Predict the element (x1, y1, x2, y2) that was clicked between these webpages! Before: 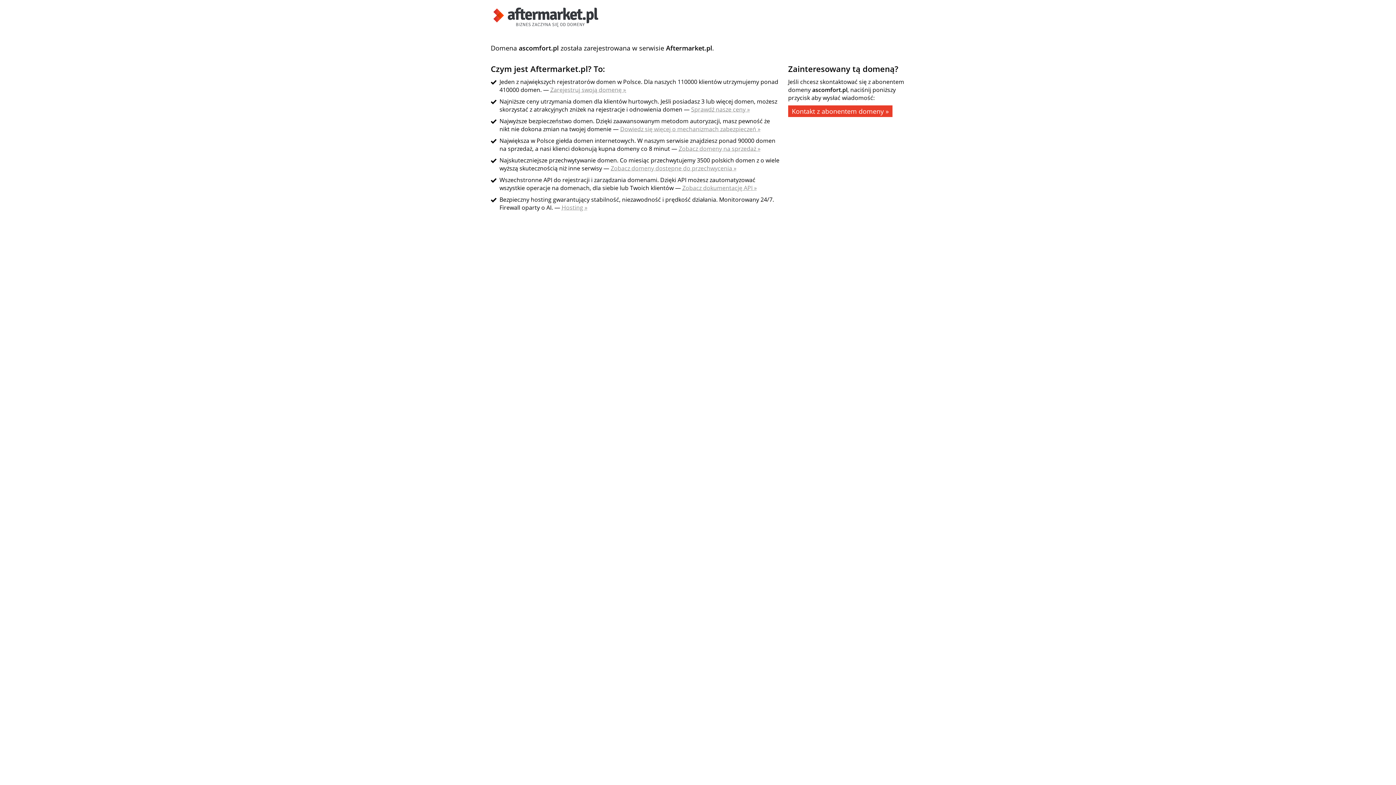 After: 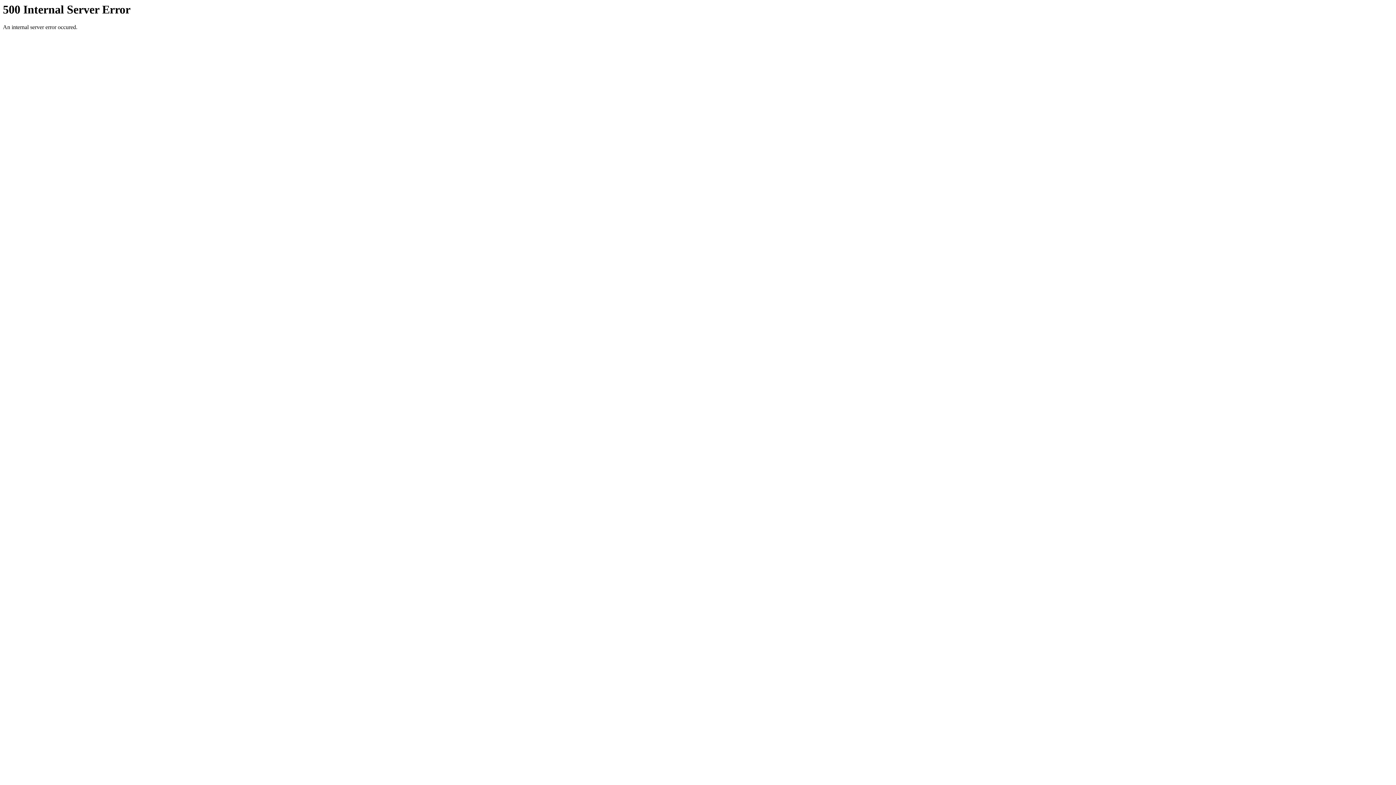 Action: label: Dowiedz się więcej o mechanizmach zabezpieczeń » bbox: (620, 125, 760, 133)